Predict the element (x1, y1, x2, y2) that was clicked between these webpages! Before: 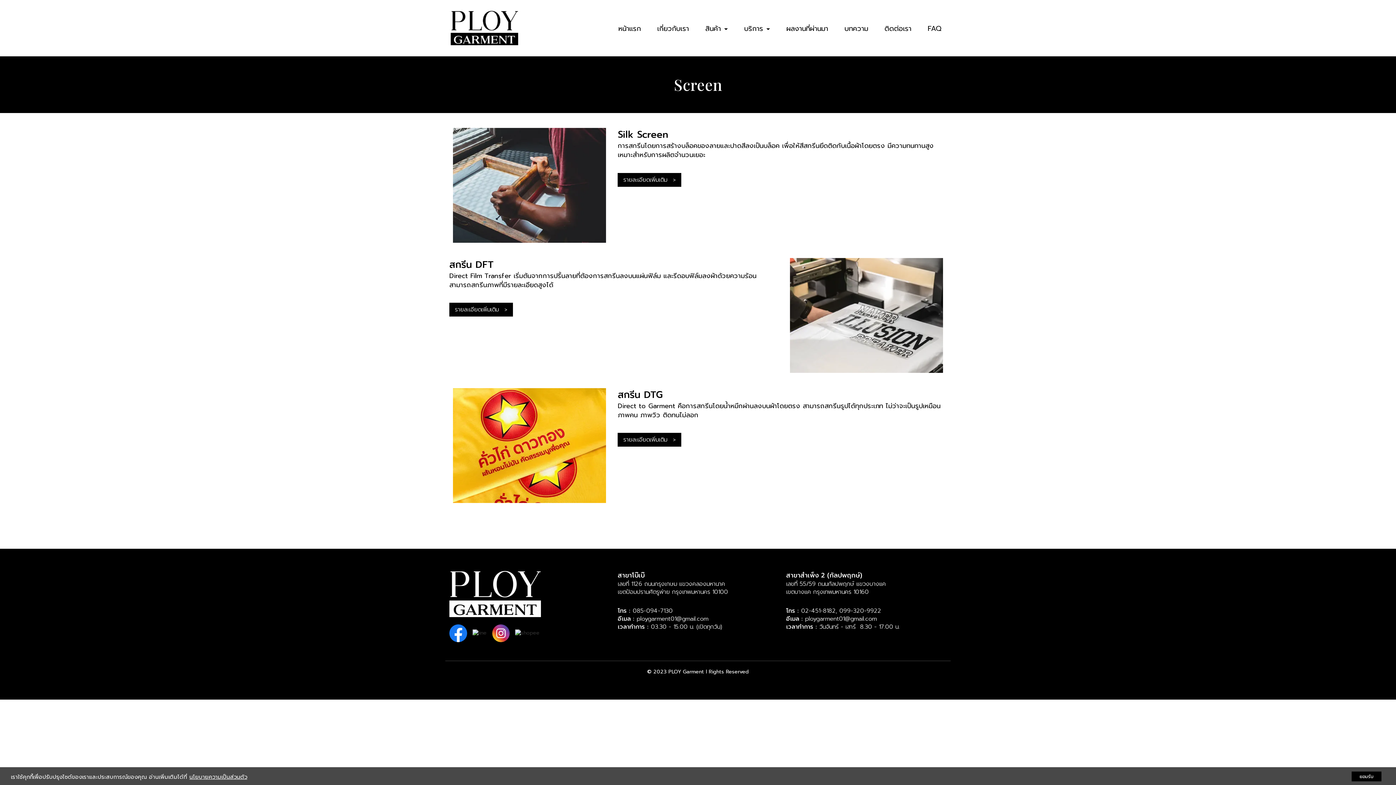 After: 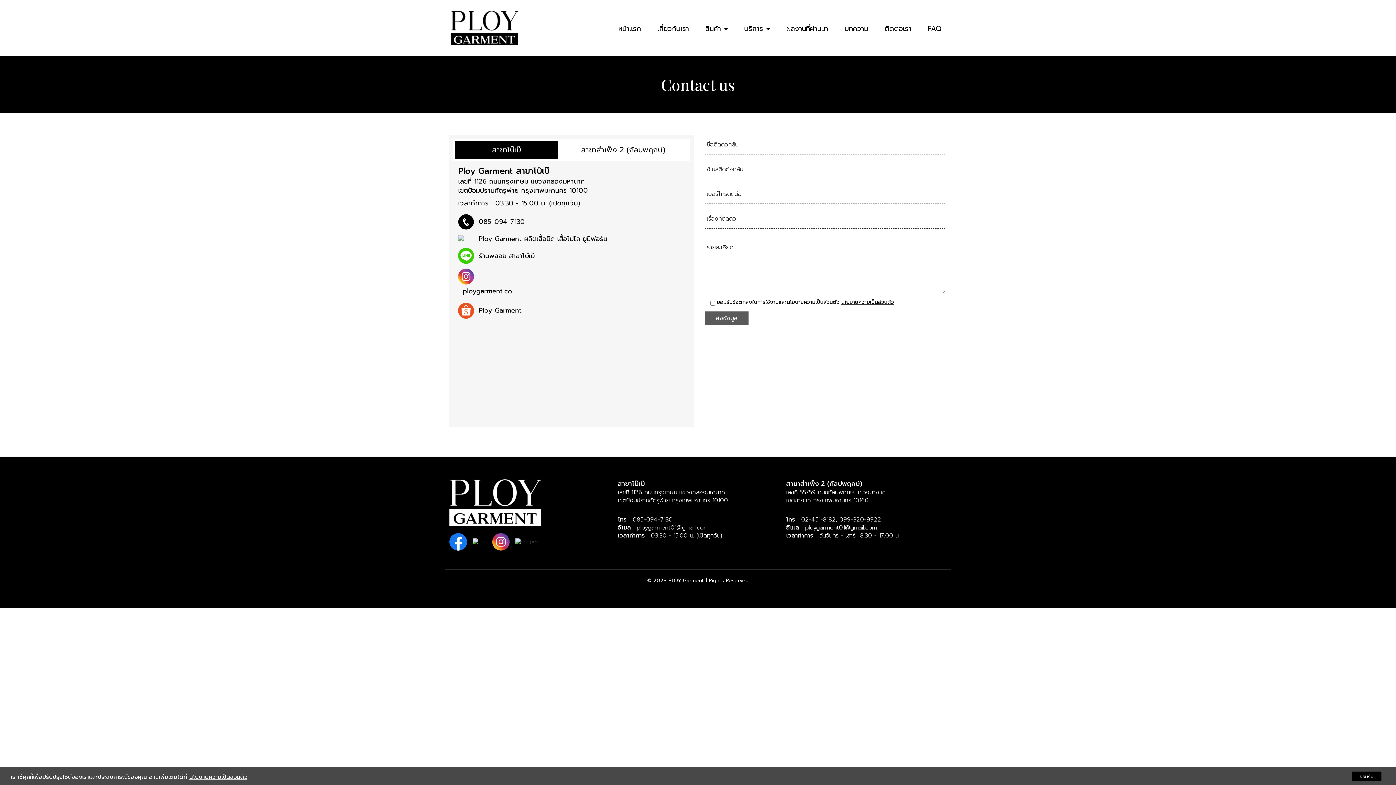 Action: bbox: (879, 21, 917, 35) label: ติดต่อเรา